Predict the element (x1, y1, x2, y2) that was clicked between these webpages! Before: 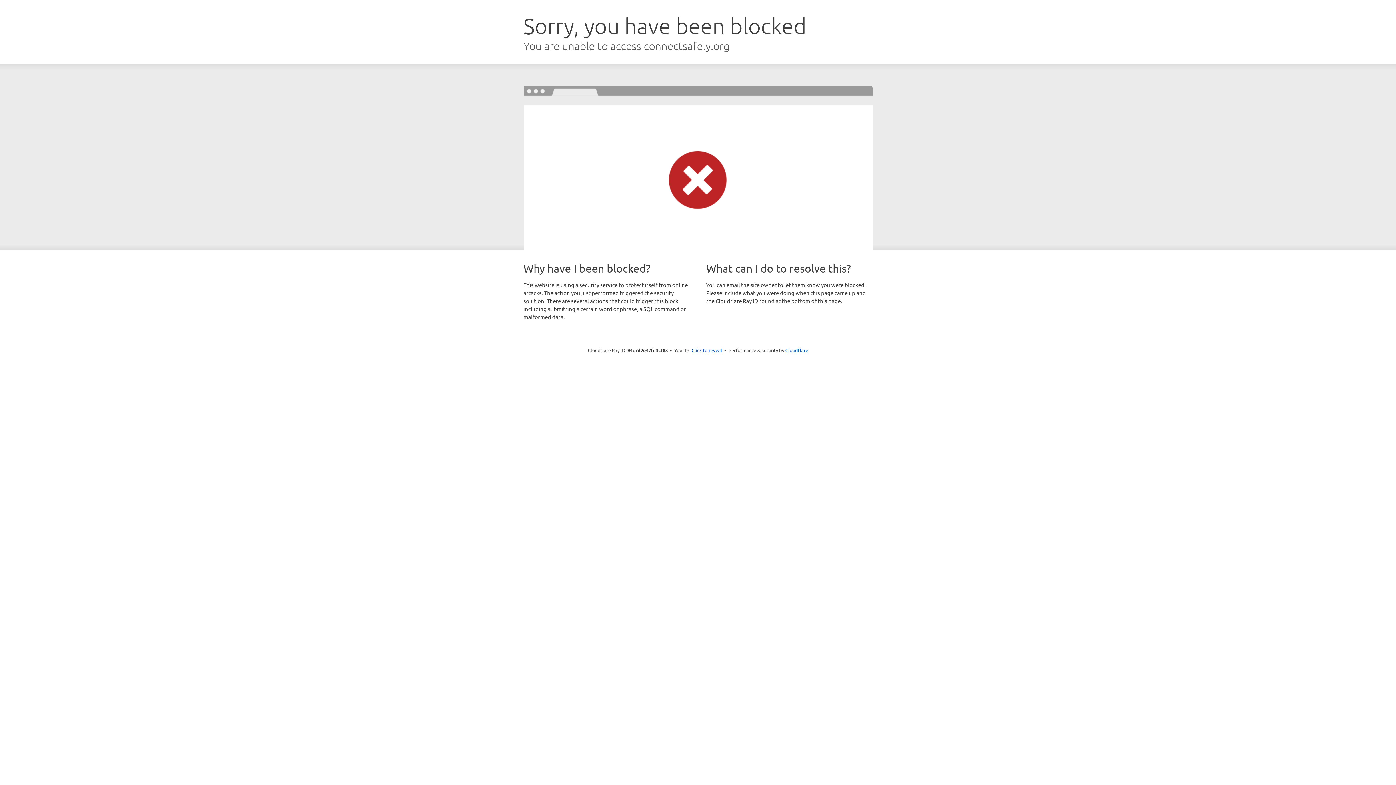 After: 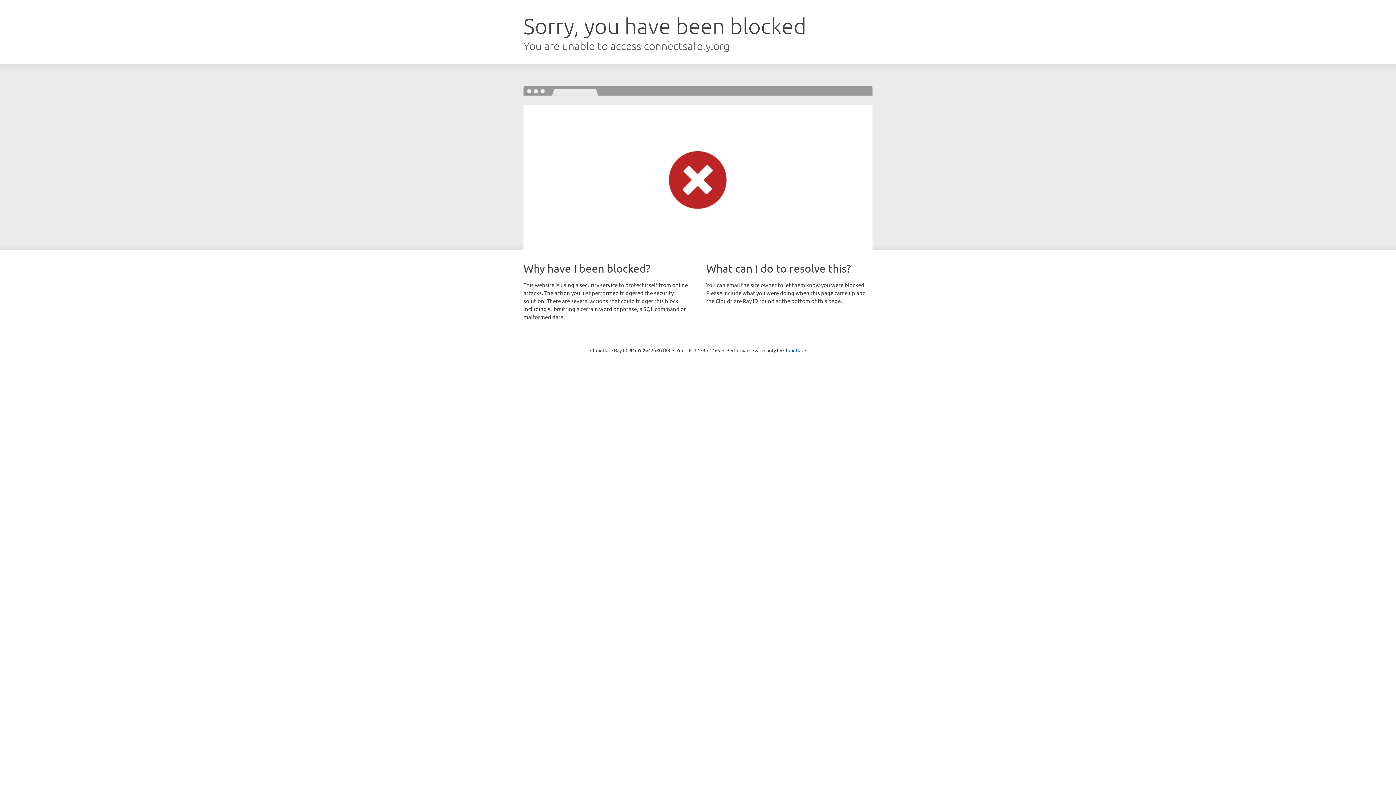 Action: label: Click to reveal bbox: (691, 346, 722, 353)